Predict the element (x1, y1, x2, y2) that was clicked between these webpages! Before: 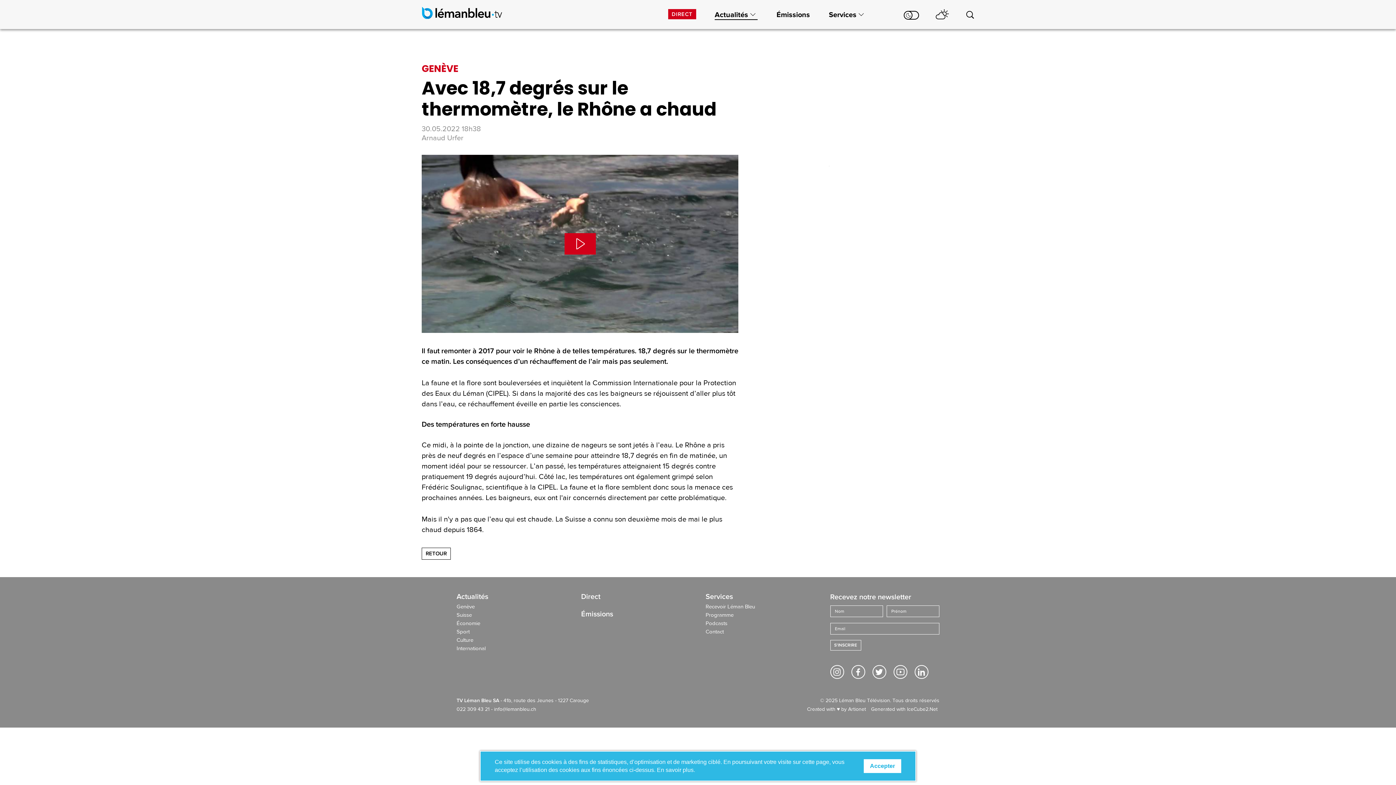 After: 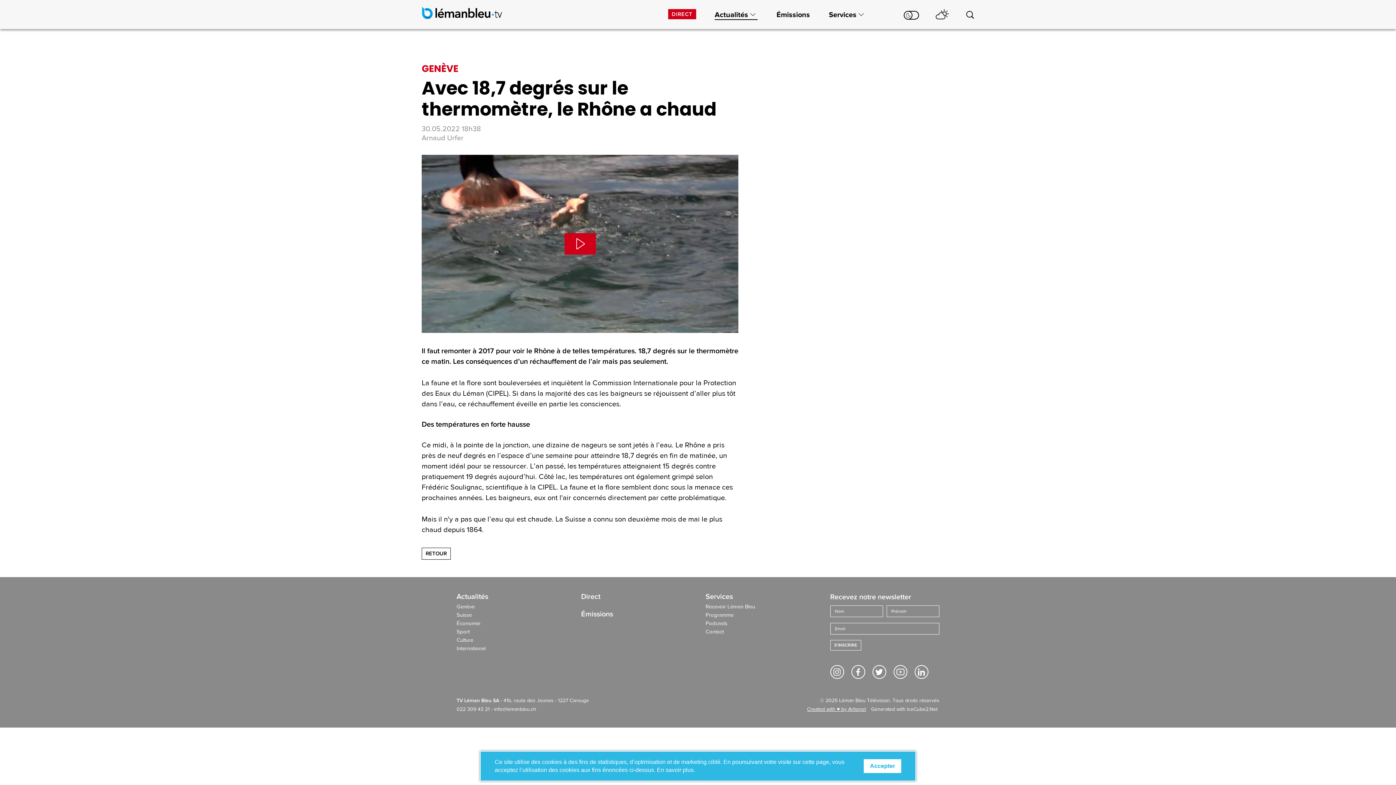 Action: bbox: (807, 706, 866, 713) label: Created with ♥ by Artionet